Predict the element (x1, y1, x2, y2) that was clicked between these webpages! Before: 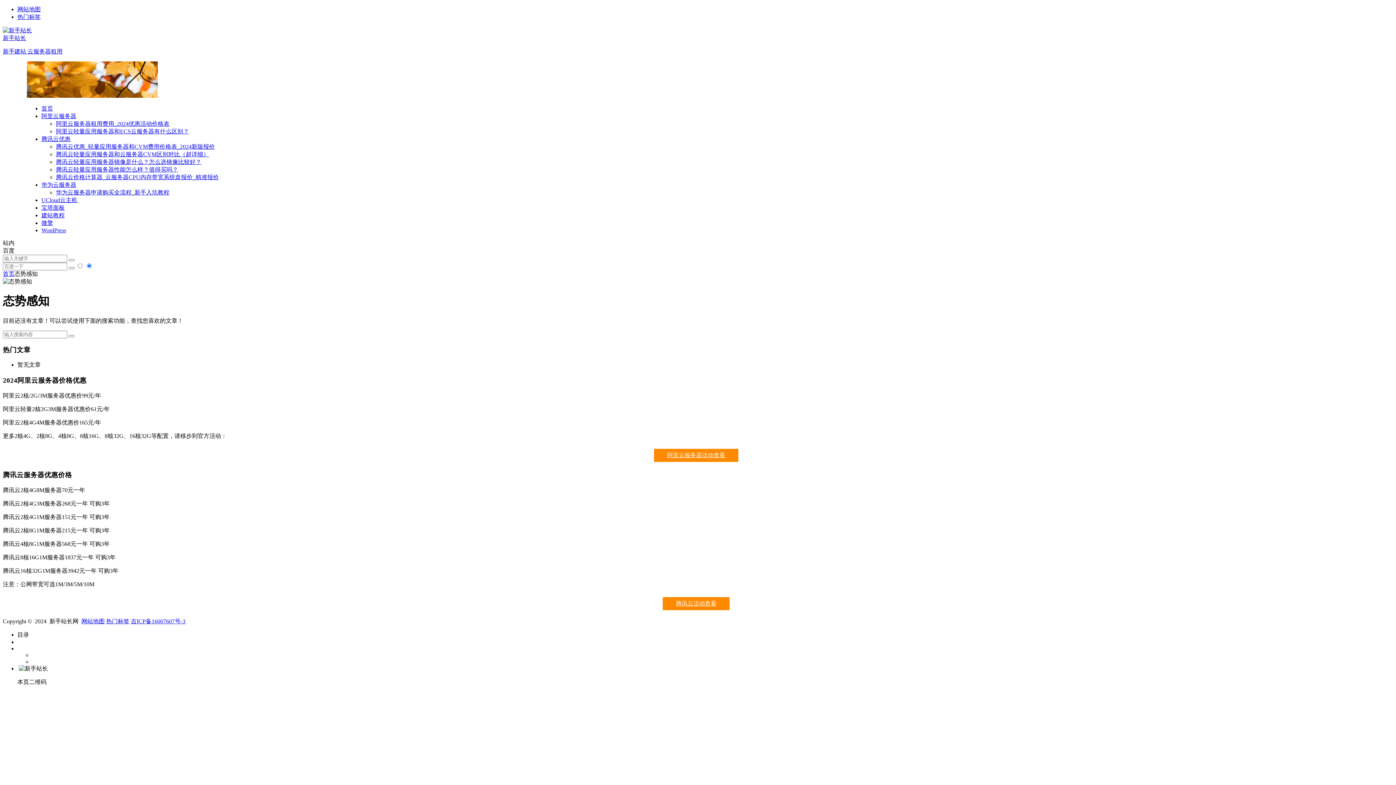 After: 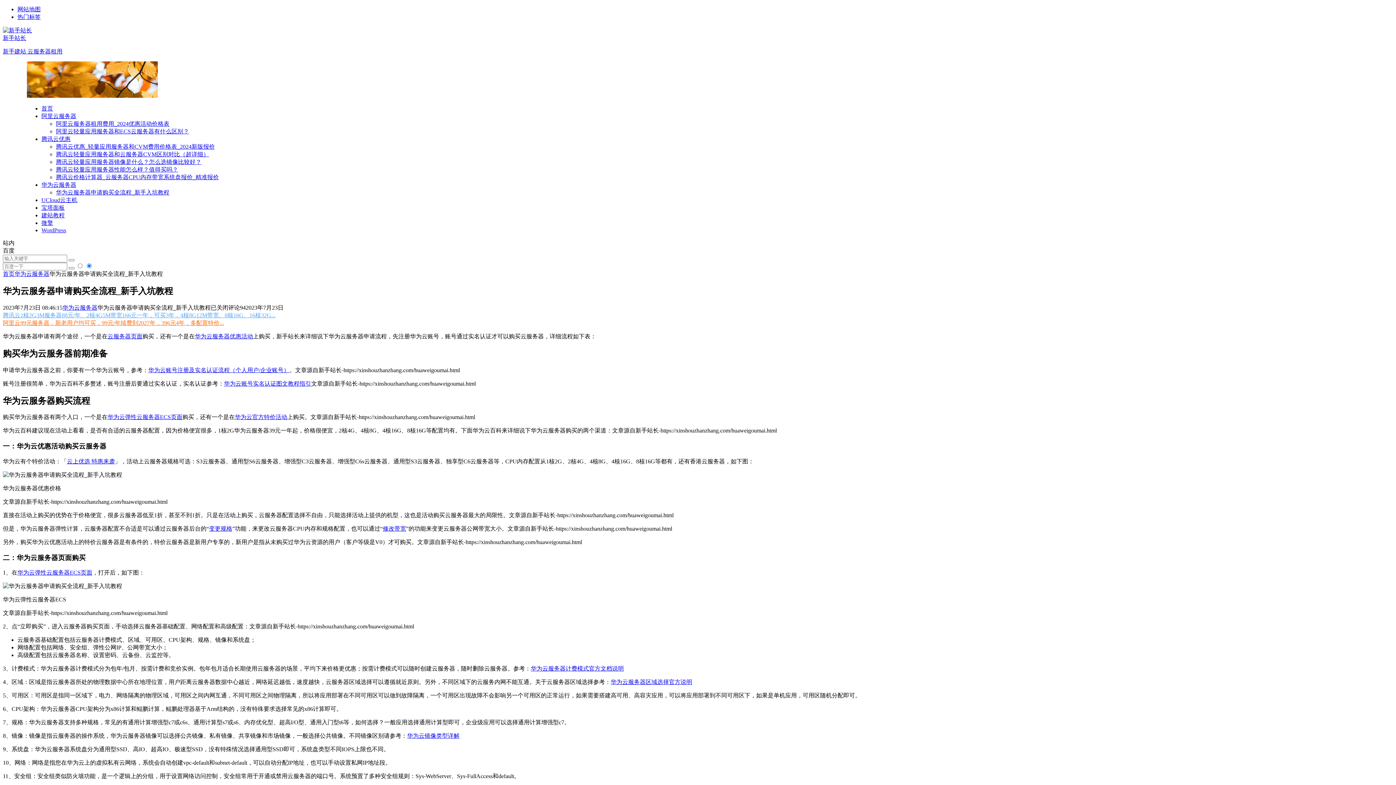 Action: label: 华为云服务器申请购买全流程_新手入坑教程 bbox: (56, 189, 169, 195)